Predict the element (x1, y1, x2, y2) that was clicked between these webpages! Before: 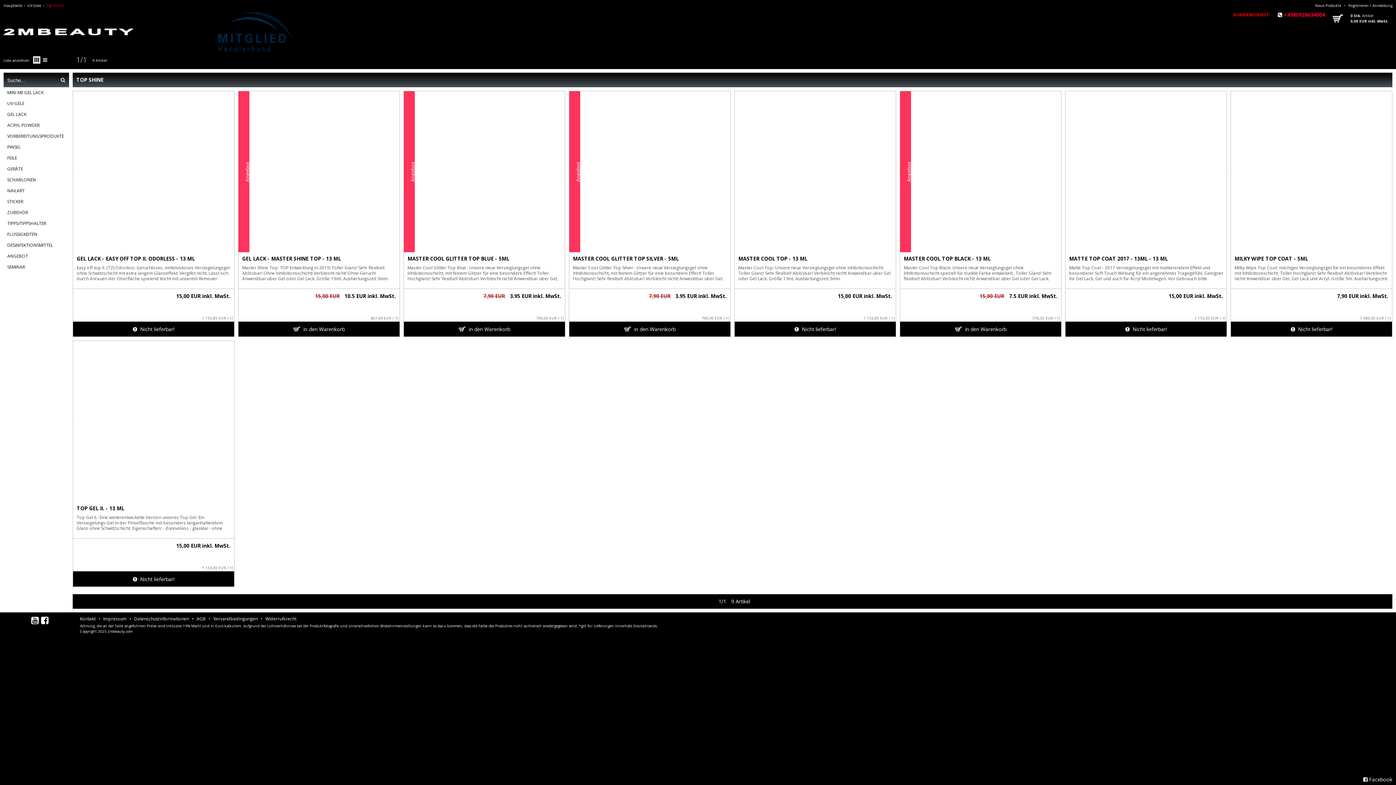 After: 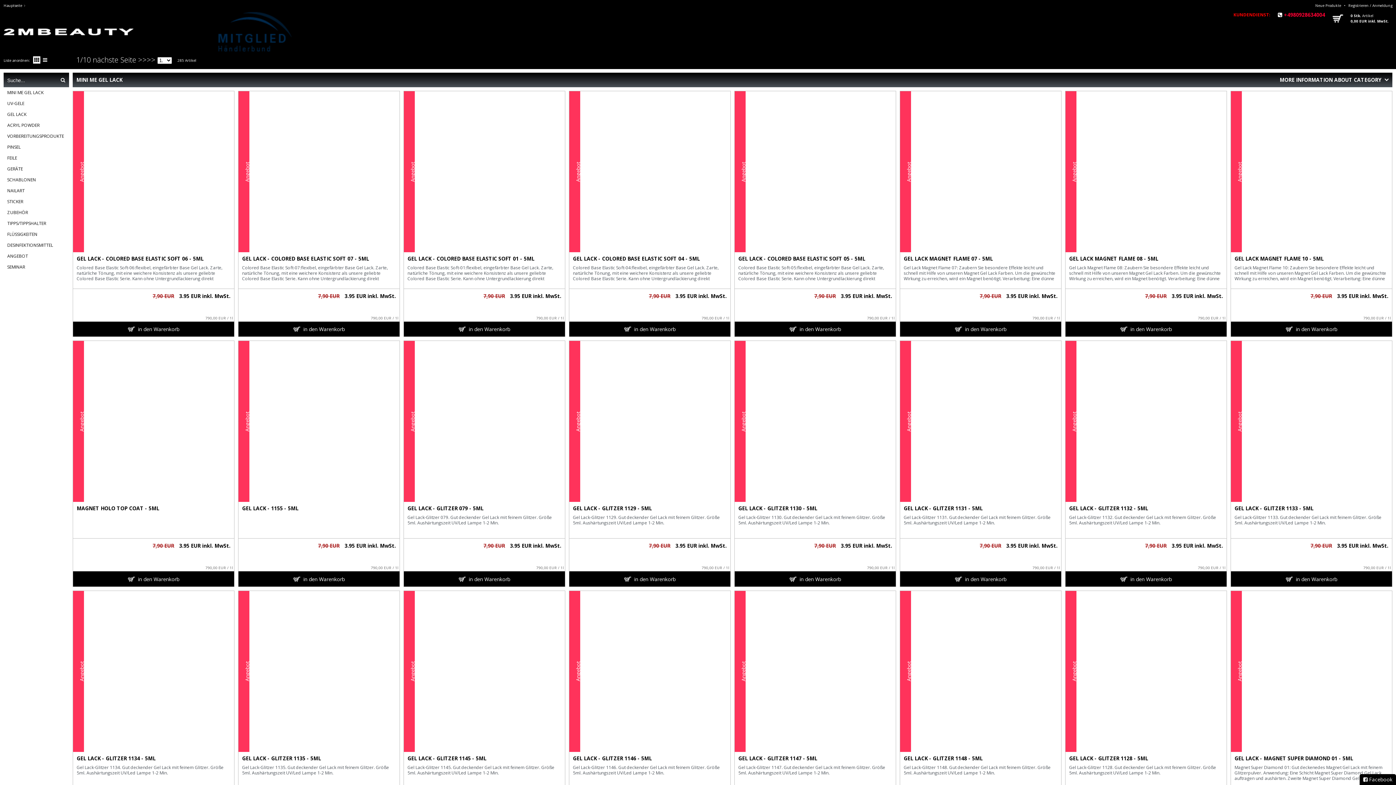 Action: bbox: (3, 87, 69, 98) label: MINI ME GEL LACK